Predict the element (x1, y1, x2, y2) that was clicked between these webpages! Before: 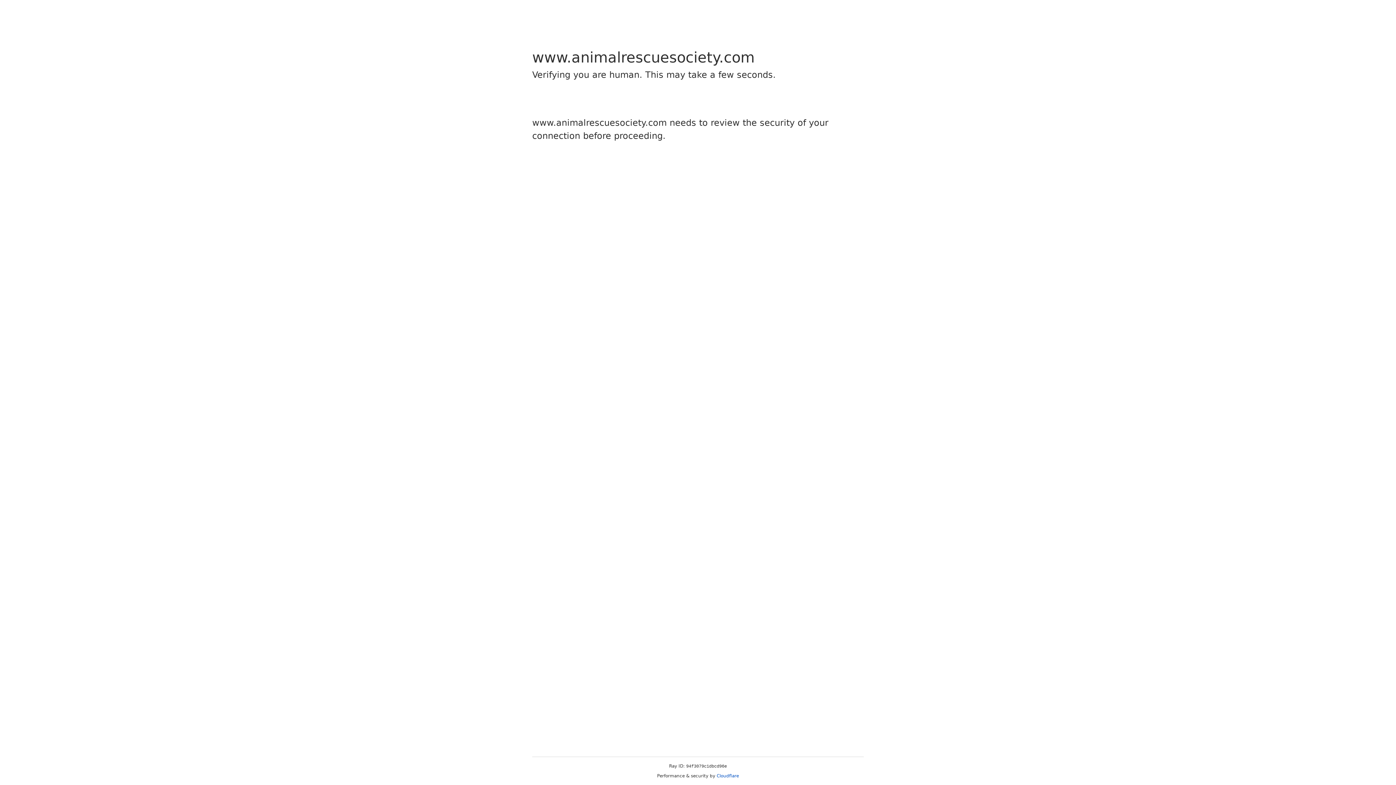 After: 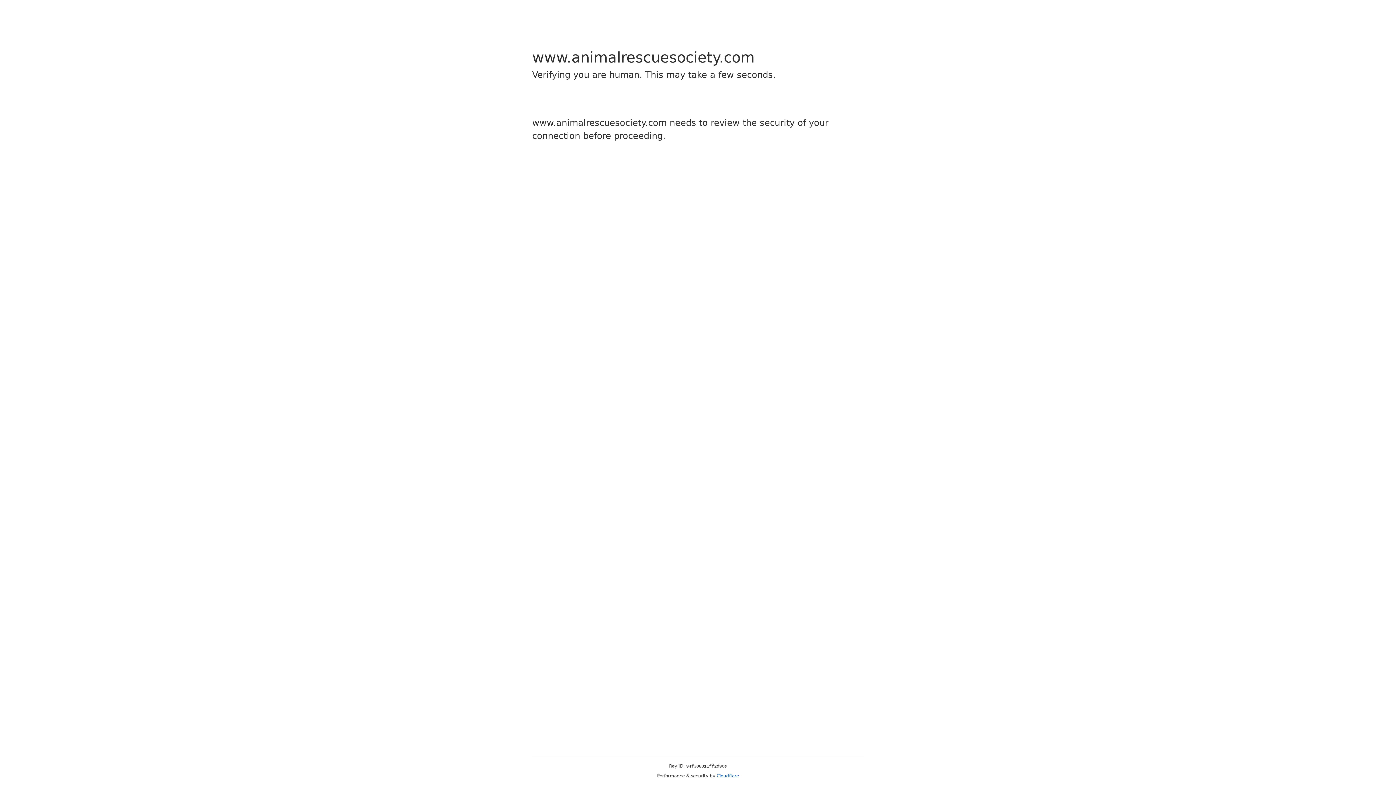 Action: label: Cloudflare bbox: (716, 773, 739, 778)